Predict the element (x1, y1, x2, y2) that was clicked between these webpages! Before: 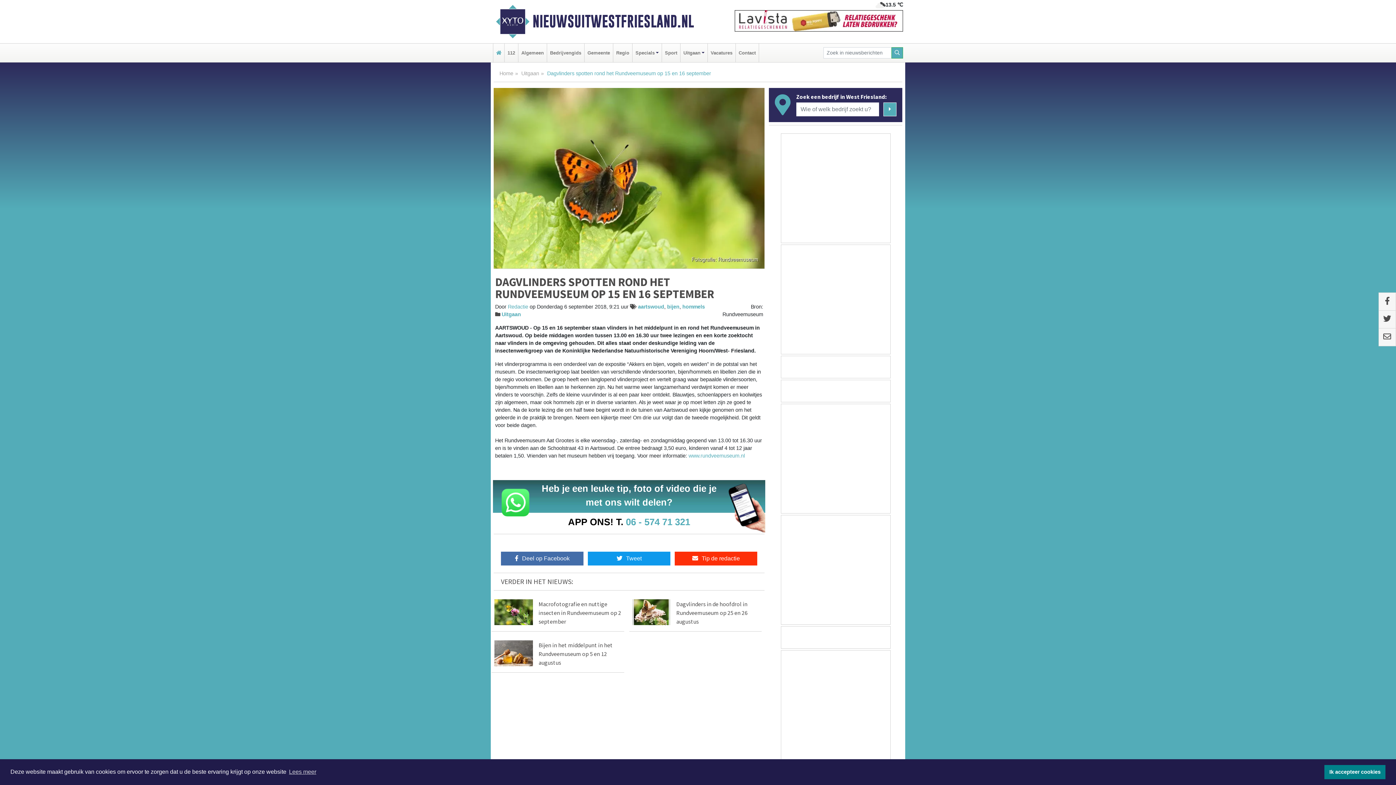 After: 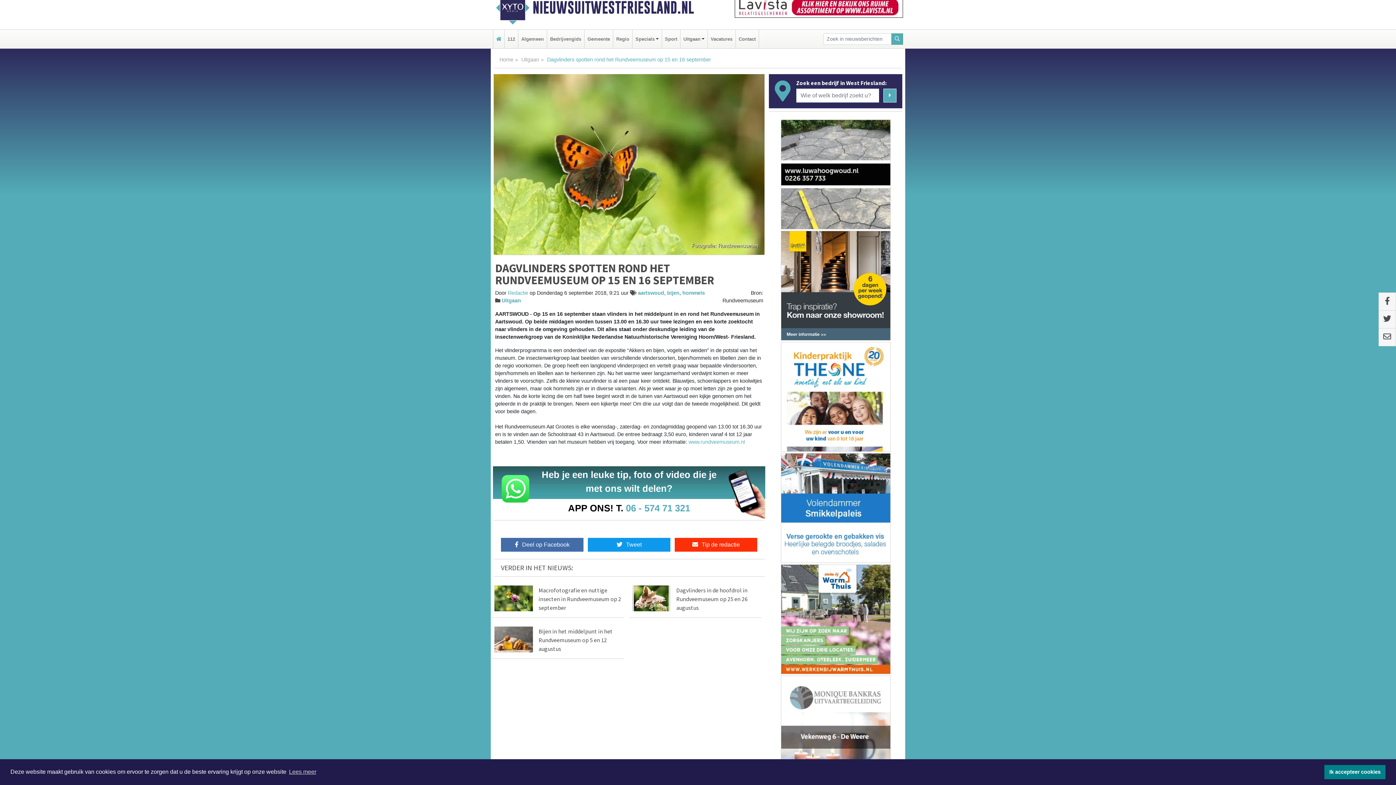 Action: bbox: (780, 689, 890, 799)